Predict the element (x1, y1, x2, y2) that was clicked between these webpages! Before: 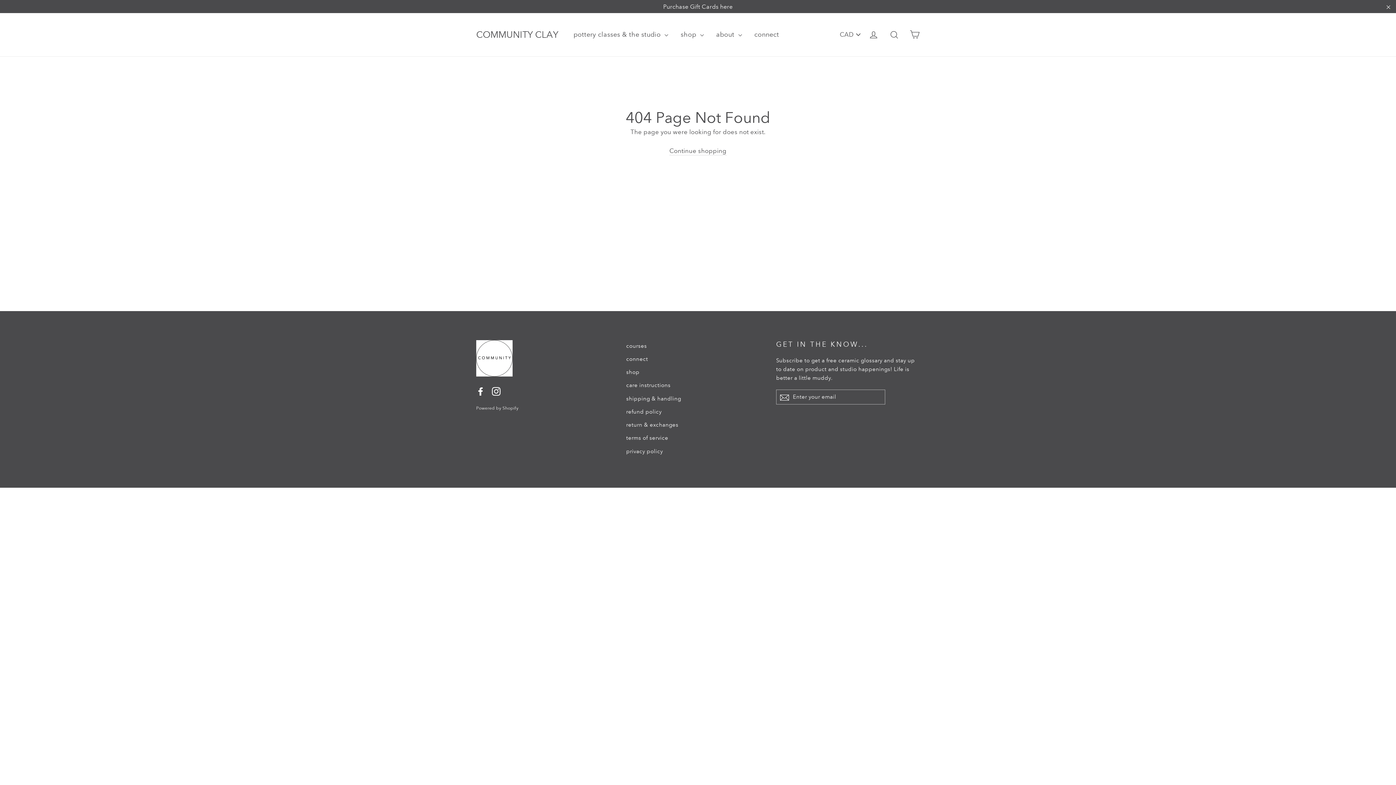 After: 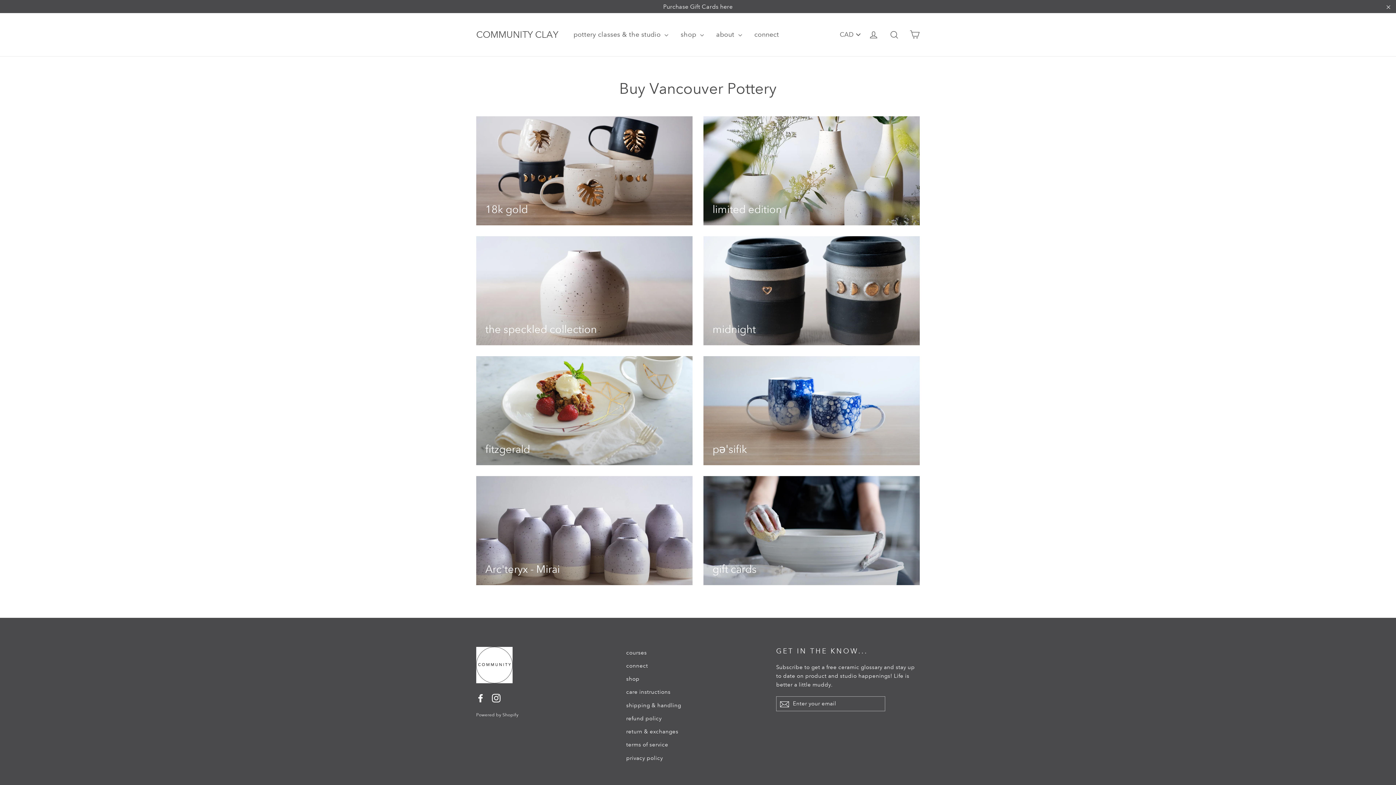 Action: label: shop  bbox: (675, 26, 709, 42)